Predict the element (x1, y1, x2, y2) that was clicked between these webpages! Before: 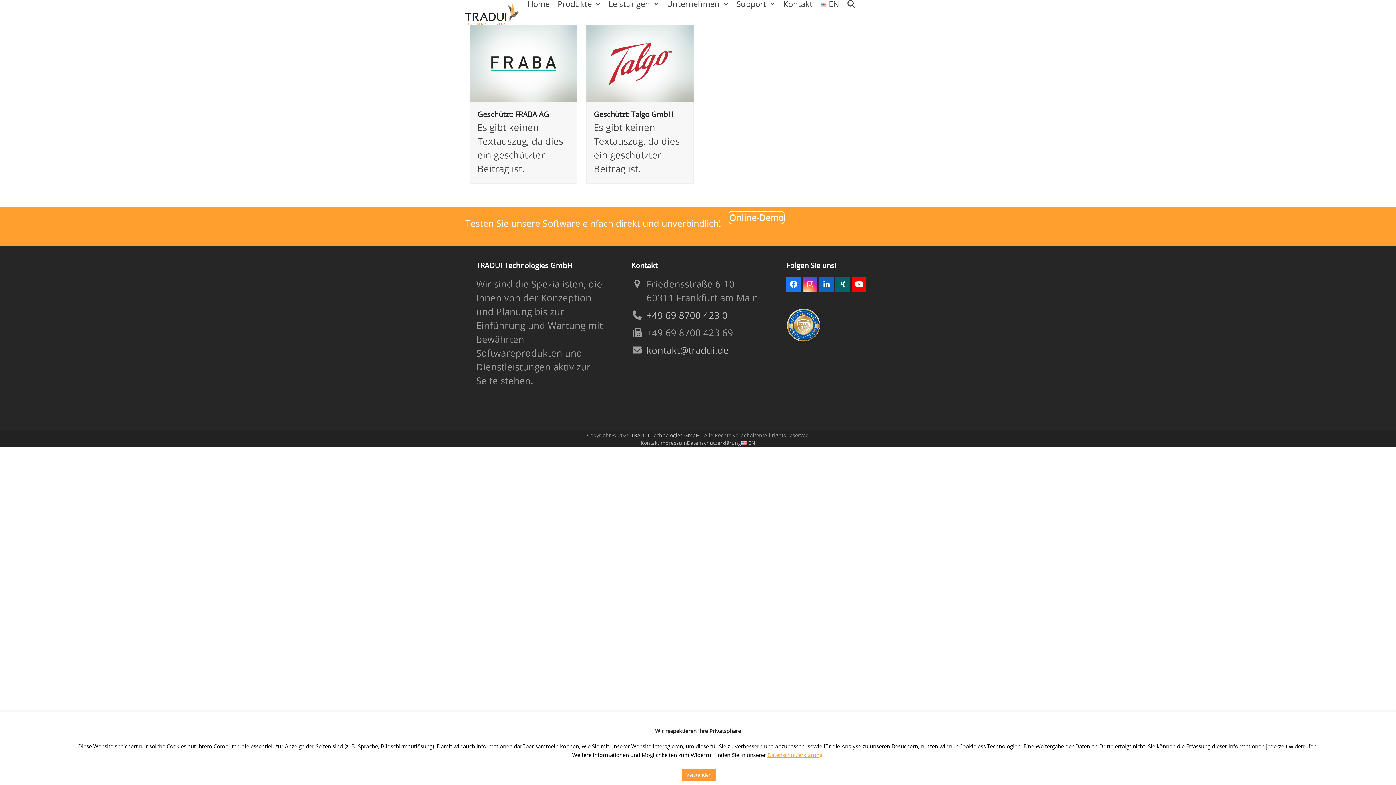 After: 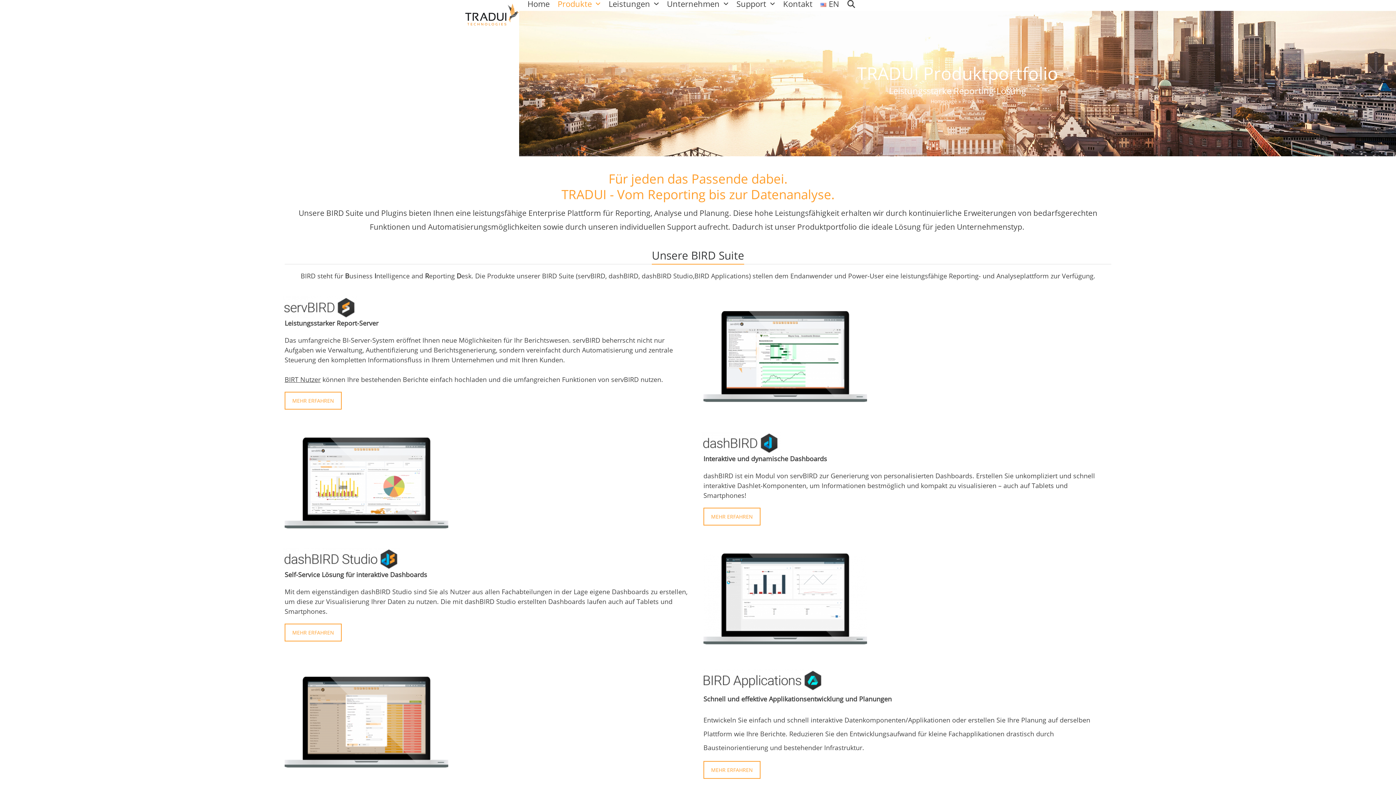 Action: bbox: (553, -5, 604, 12) label: Produkte 